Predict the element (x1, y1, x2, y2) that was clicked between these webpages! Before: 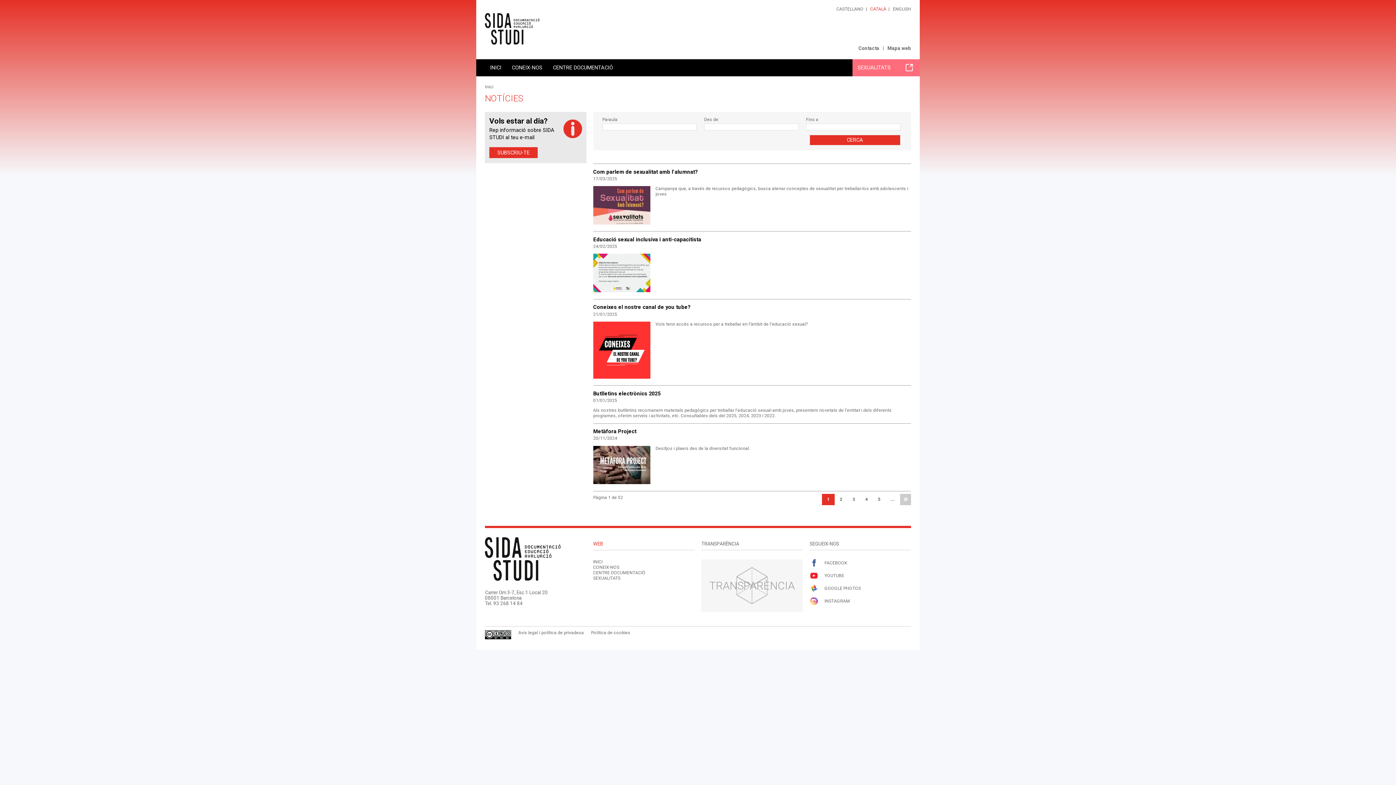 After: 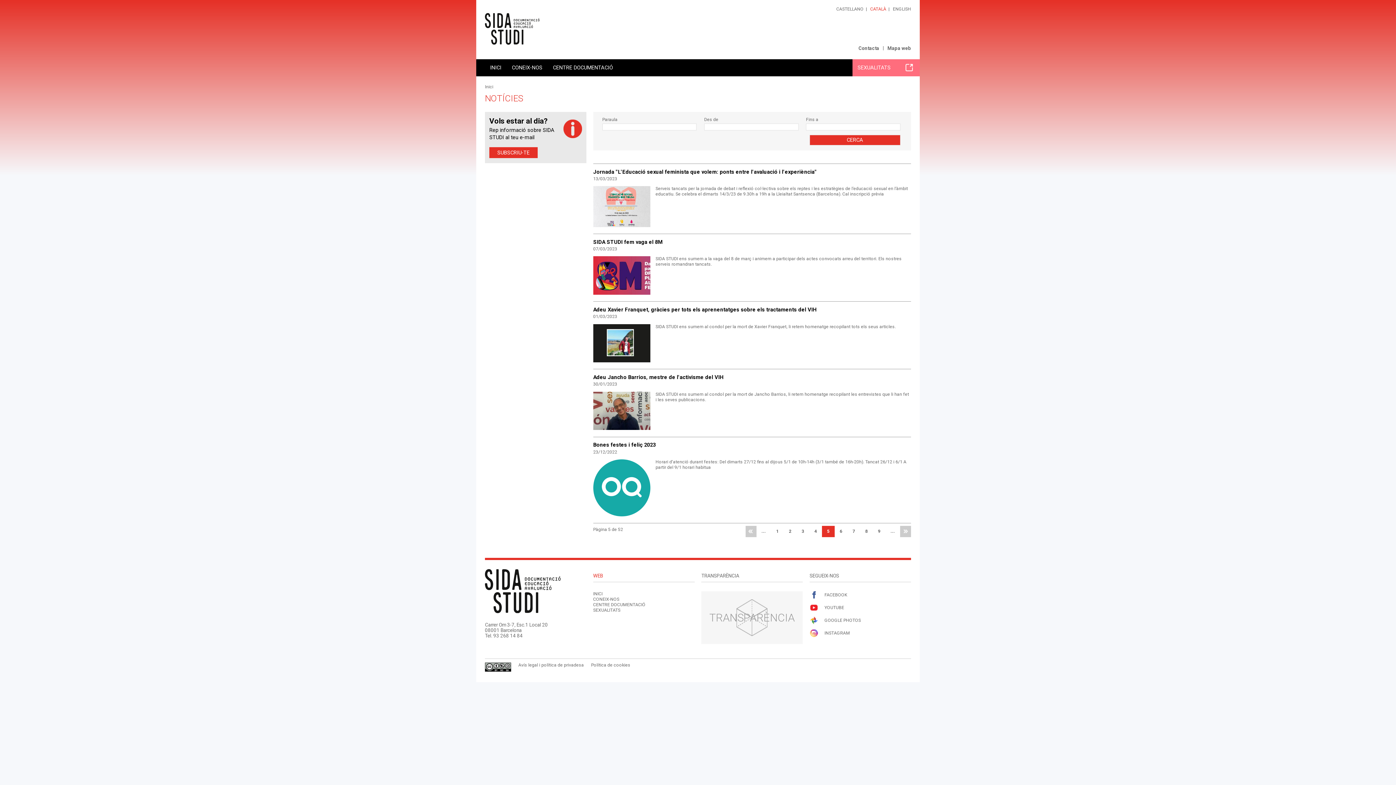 Action: bbox: (873, 494, 885, 505) label: 5